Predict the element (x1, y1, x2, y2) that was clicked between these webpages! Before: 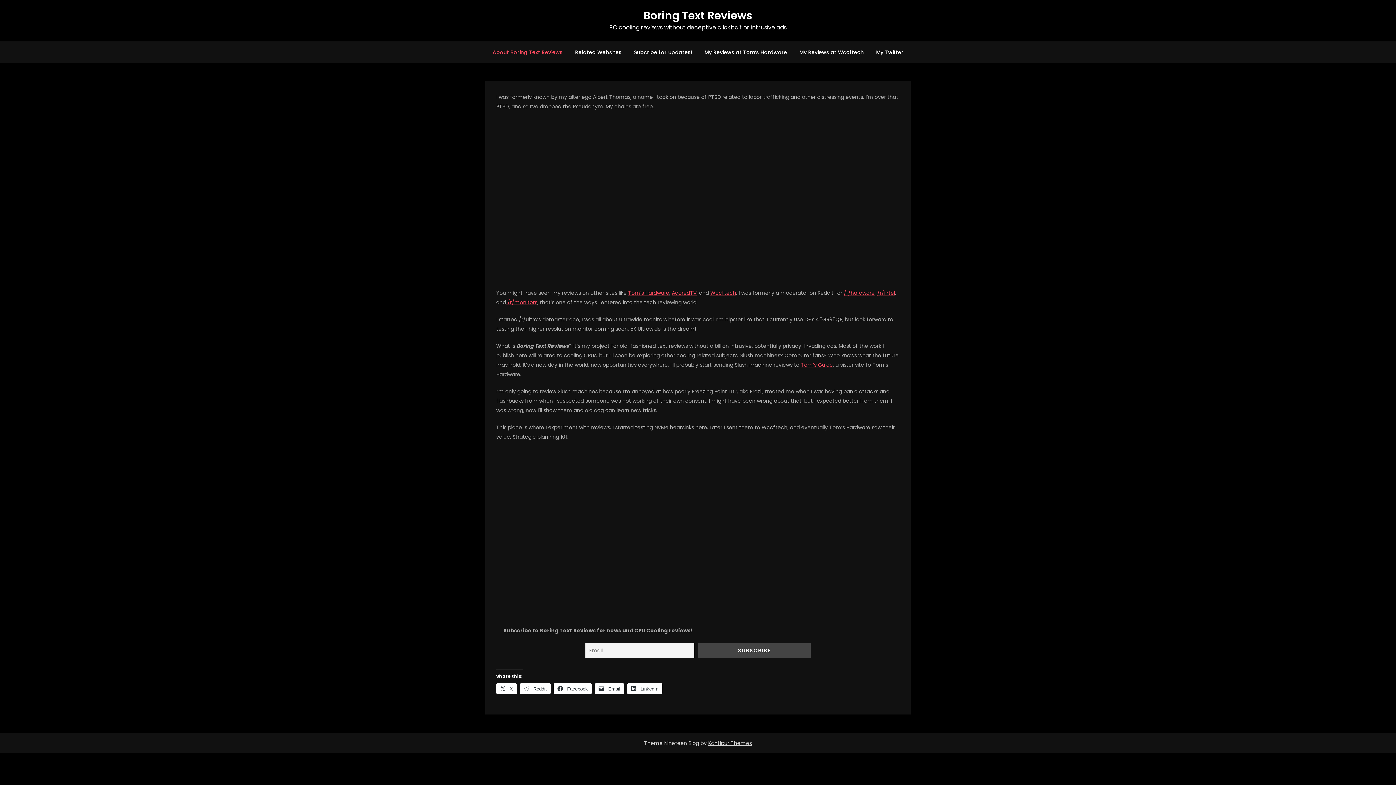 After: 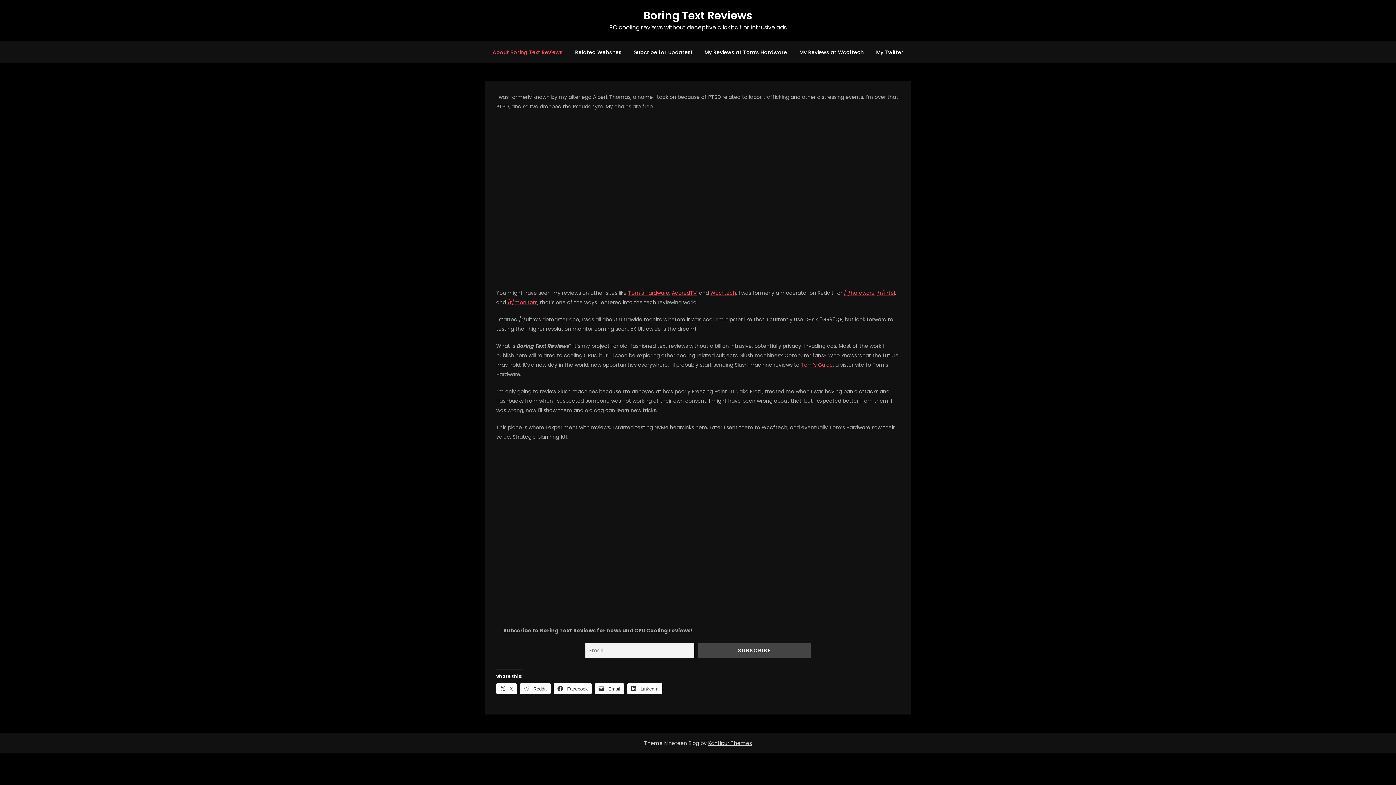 Action: bbox: (487, 41, 568, 63) label: About Boring Text Reviews